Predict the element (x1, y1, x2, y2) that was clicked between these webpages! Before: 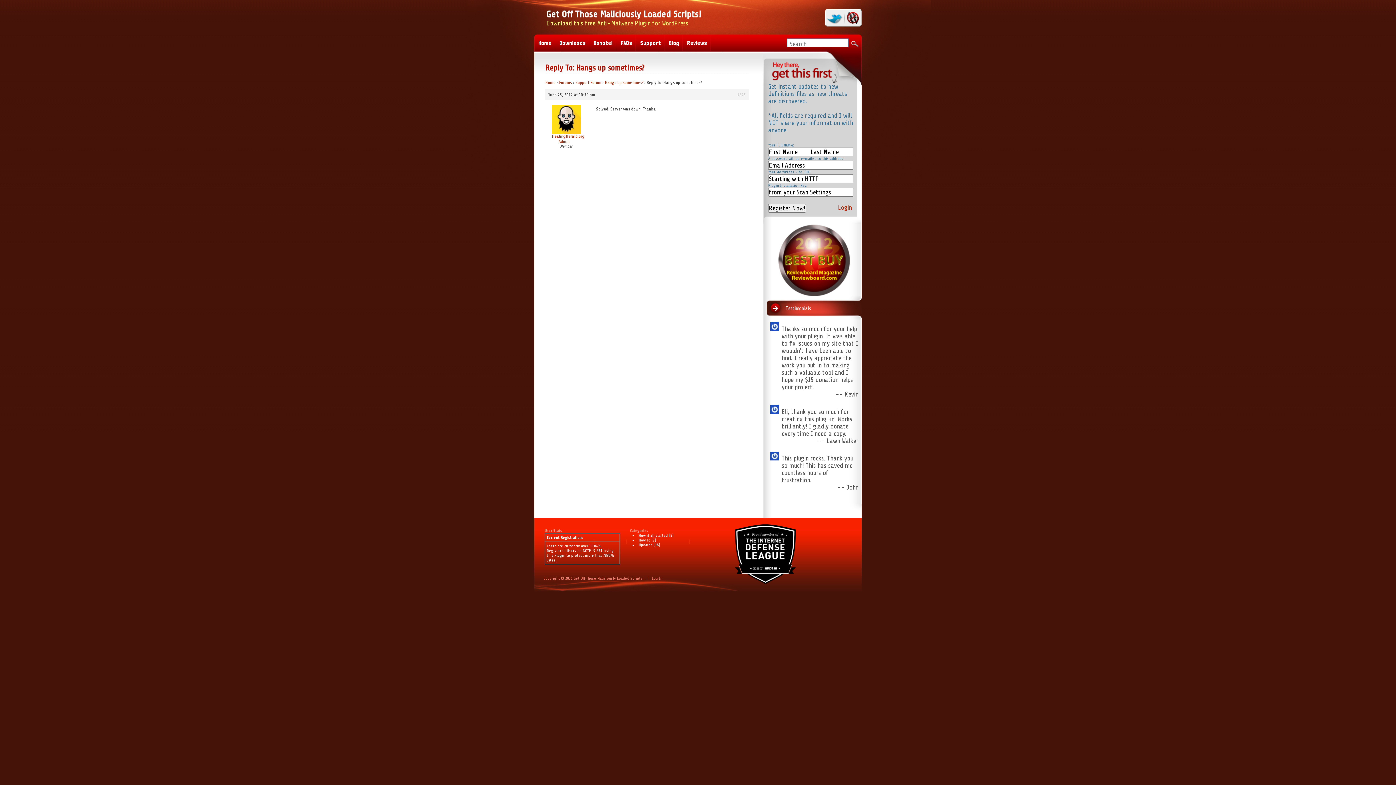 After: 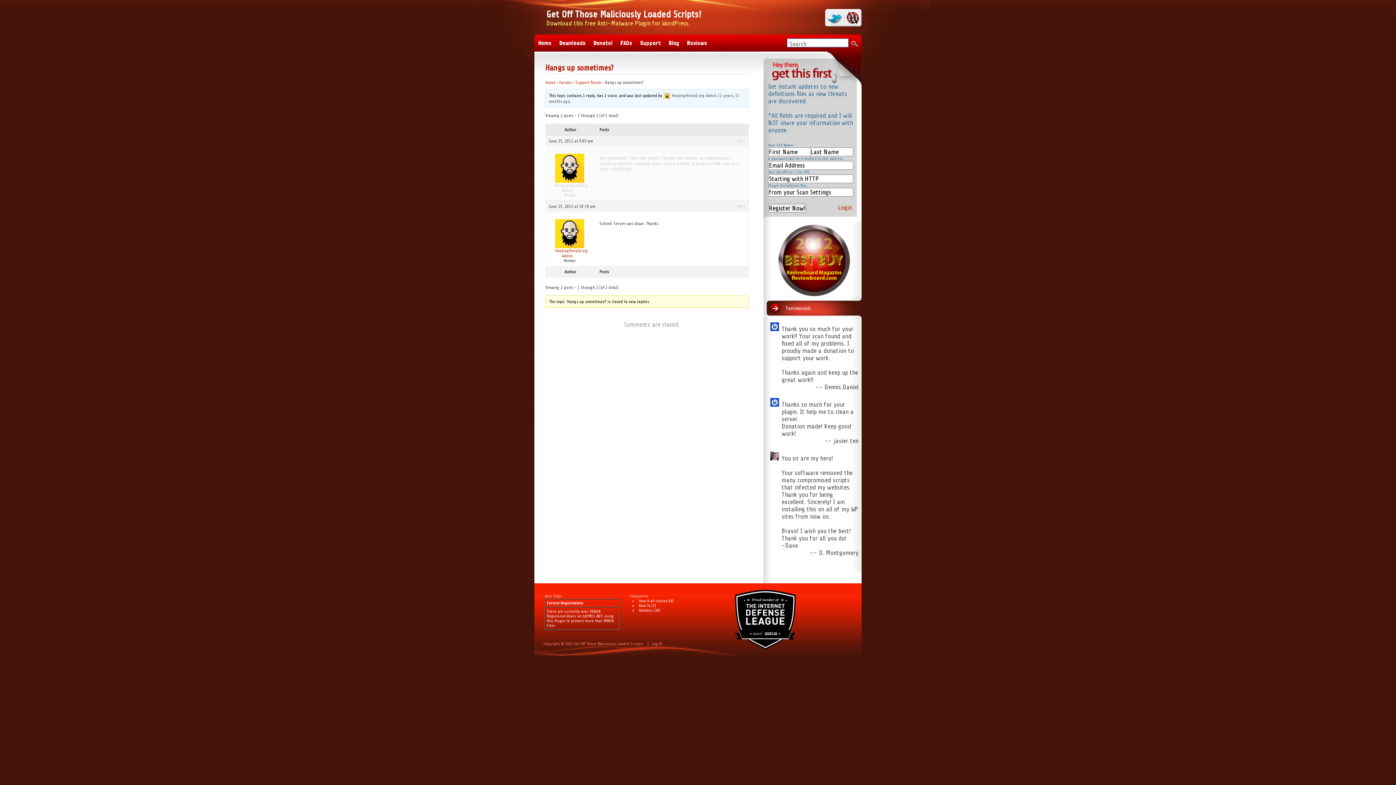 Action: label: Hangs up sometimes? bbox: (605, 80, 643, 85)